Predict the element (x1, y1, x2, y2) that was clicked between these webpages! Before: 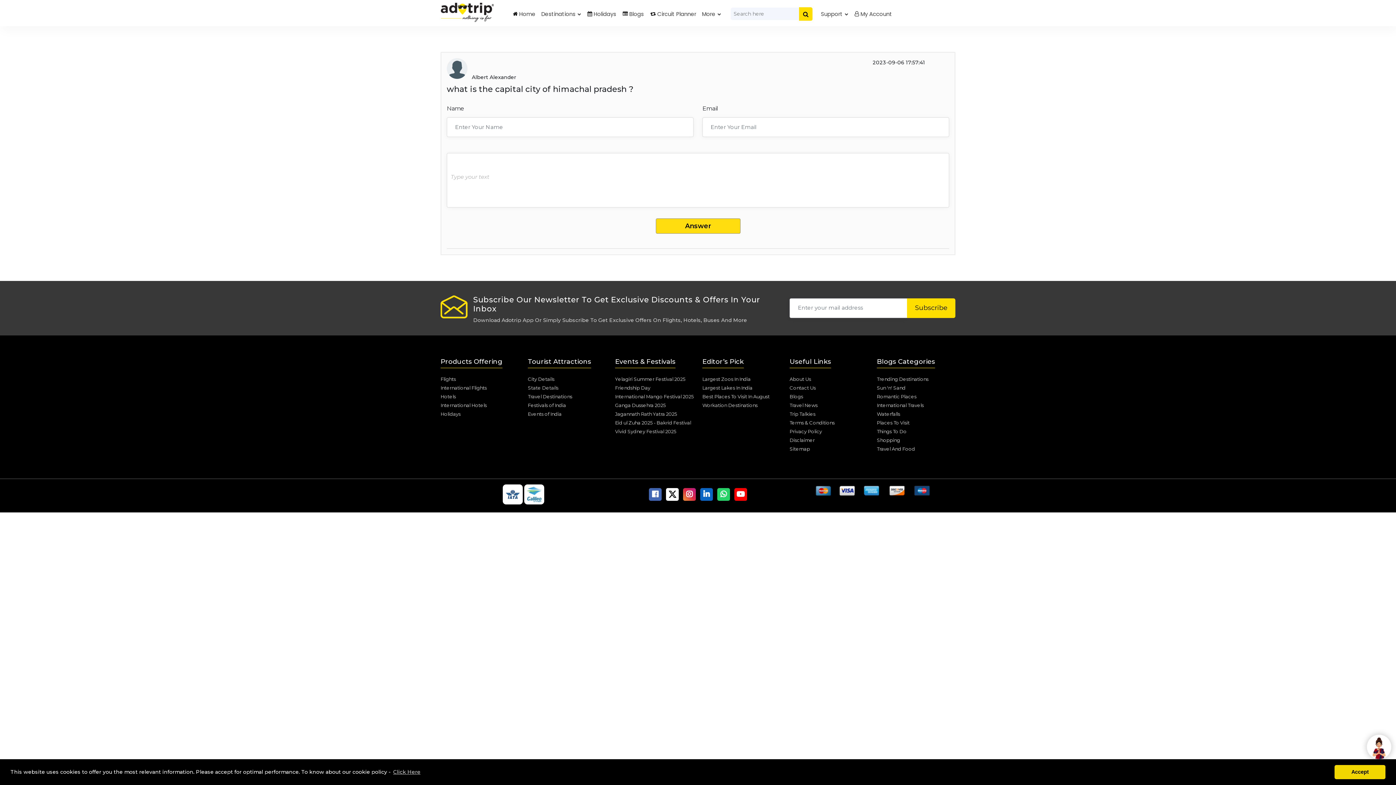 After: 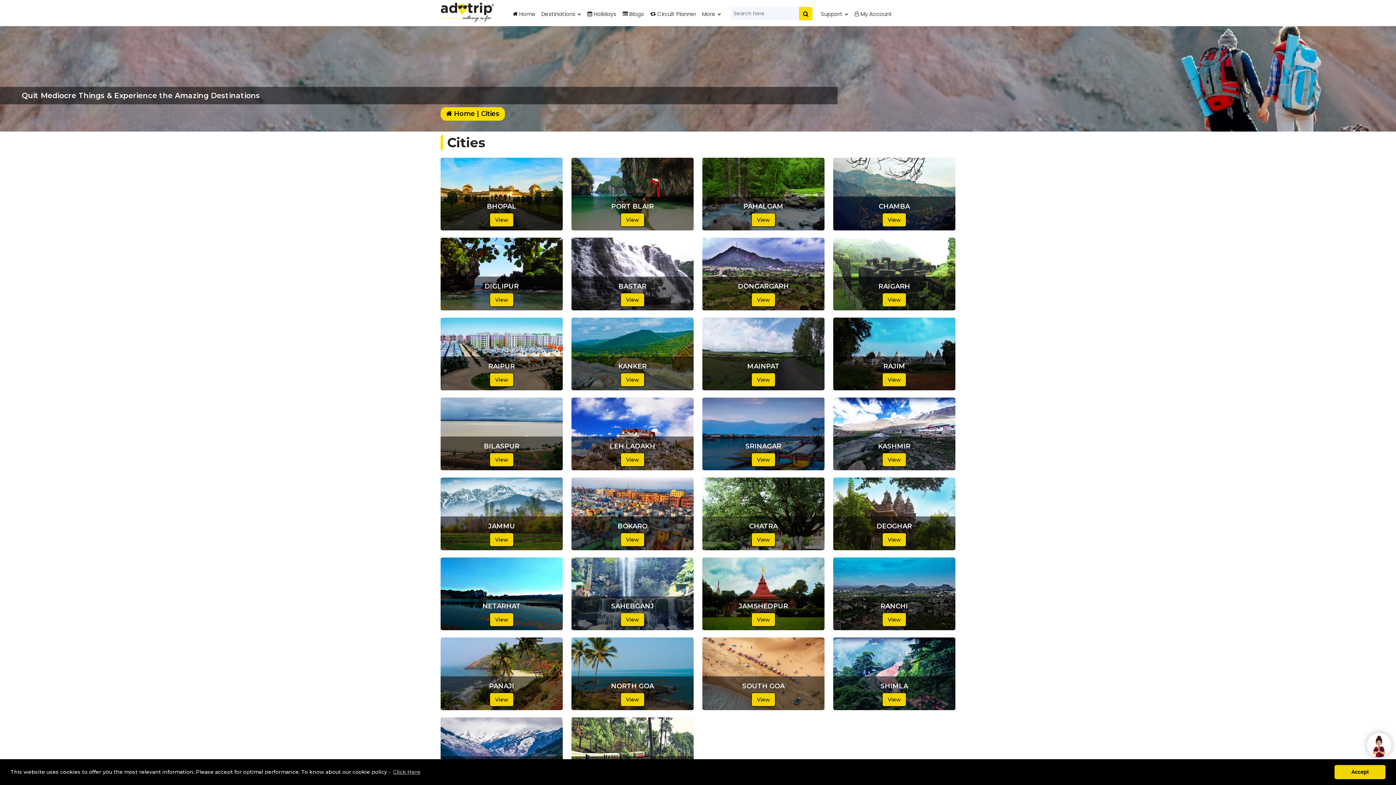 Action: label: City Details bbox: (528, 376, 554, 382)